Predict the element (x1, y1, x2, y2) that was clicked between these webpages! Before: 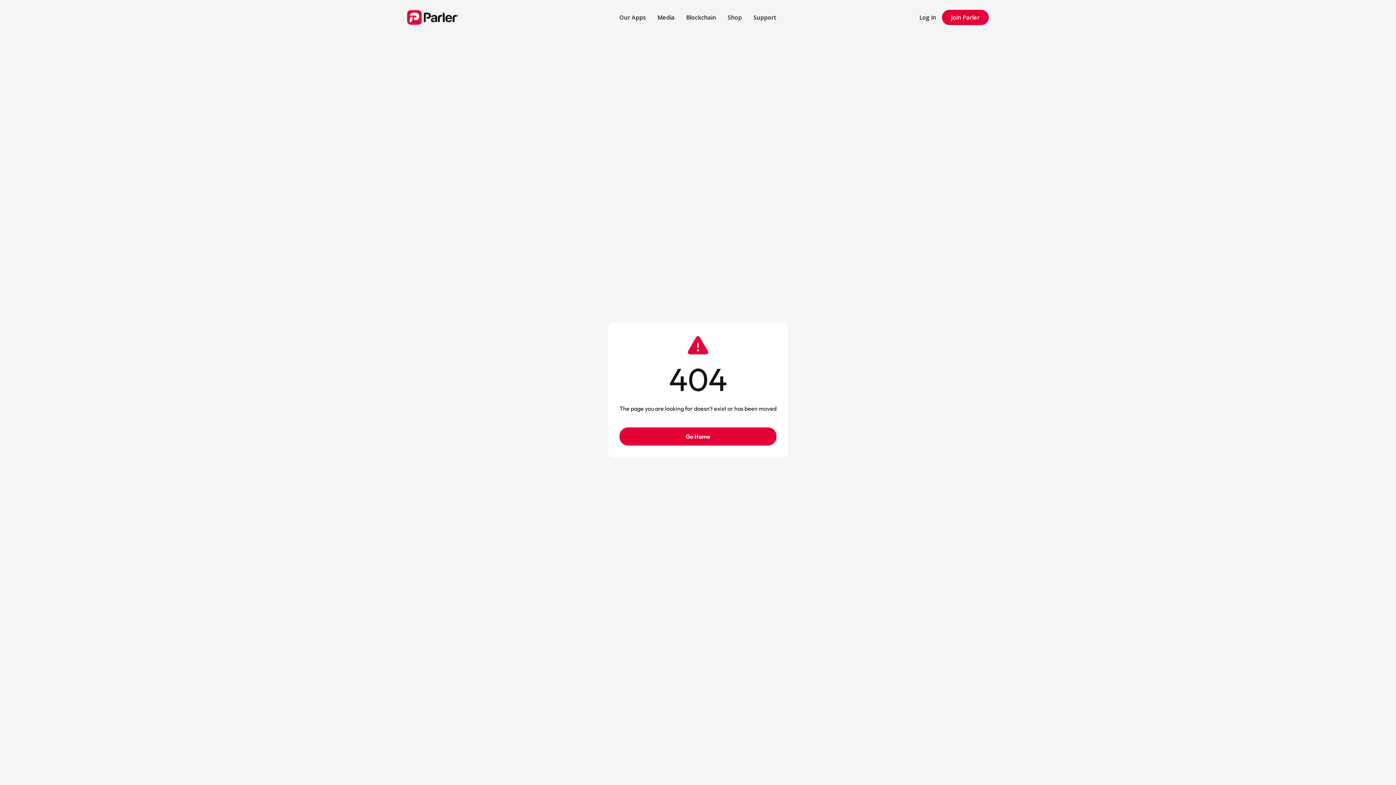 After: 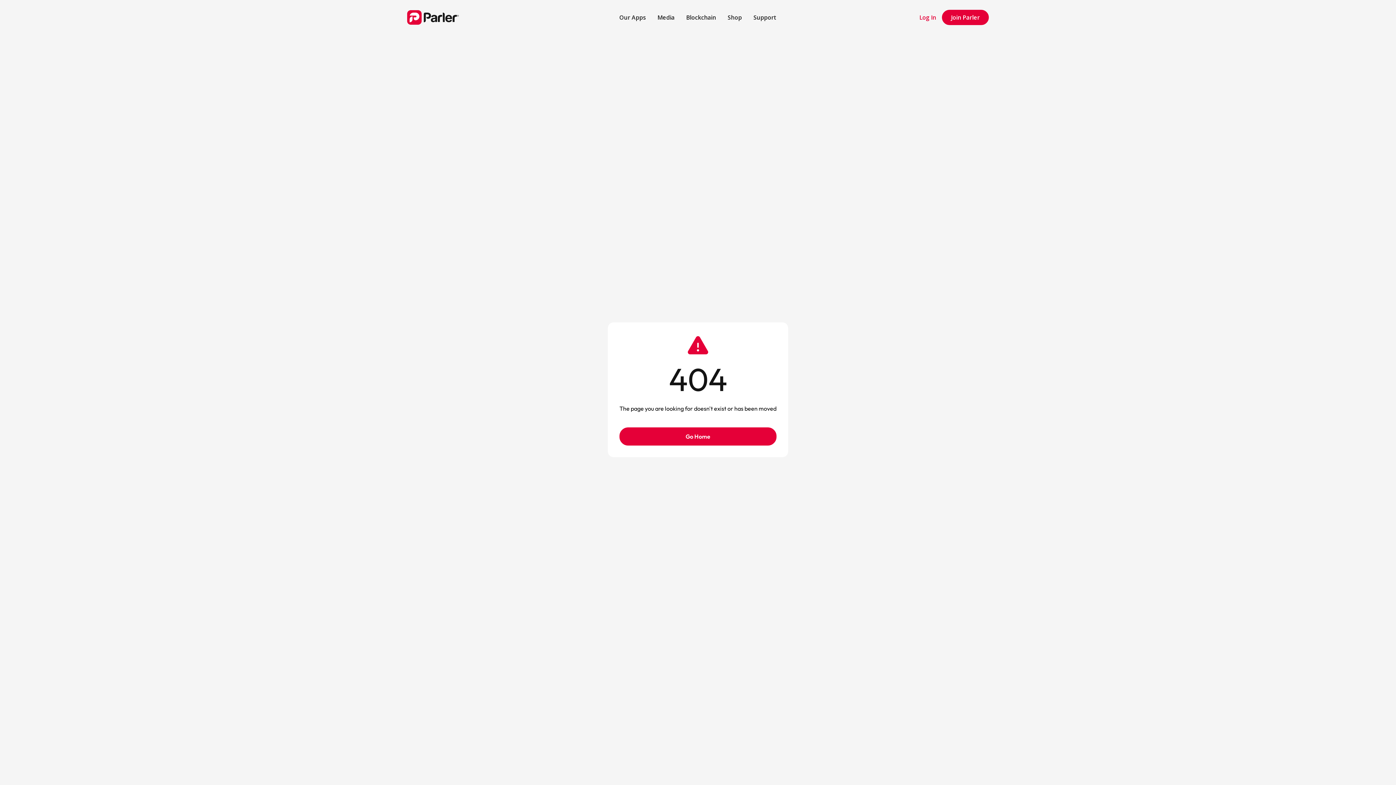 Action: bbox: (913, 7, 942, 27) label: Log In